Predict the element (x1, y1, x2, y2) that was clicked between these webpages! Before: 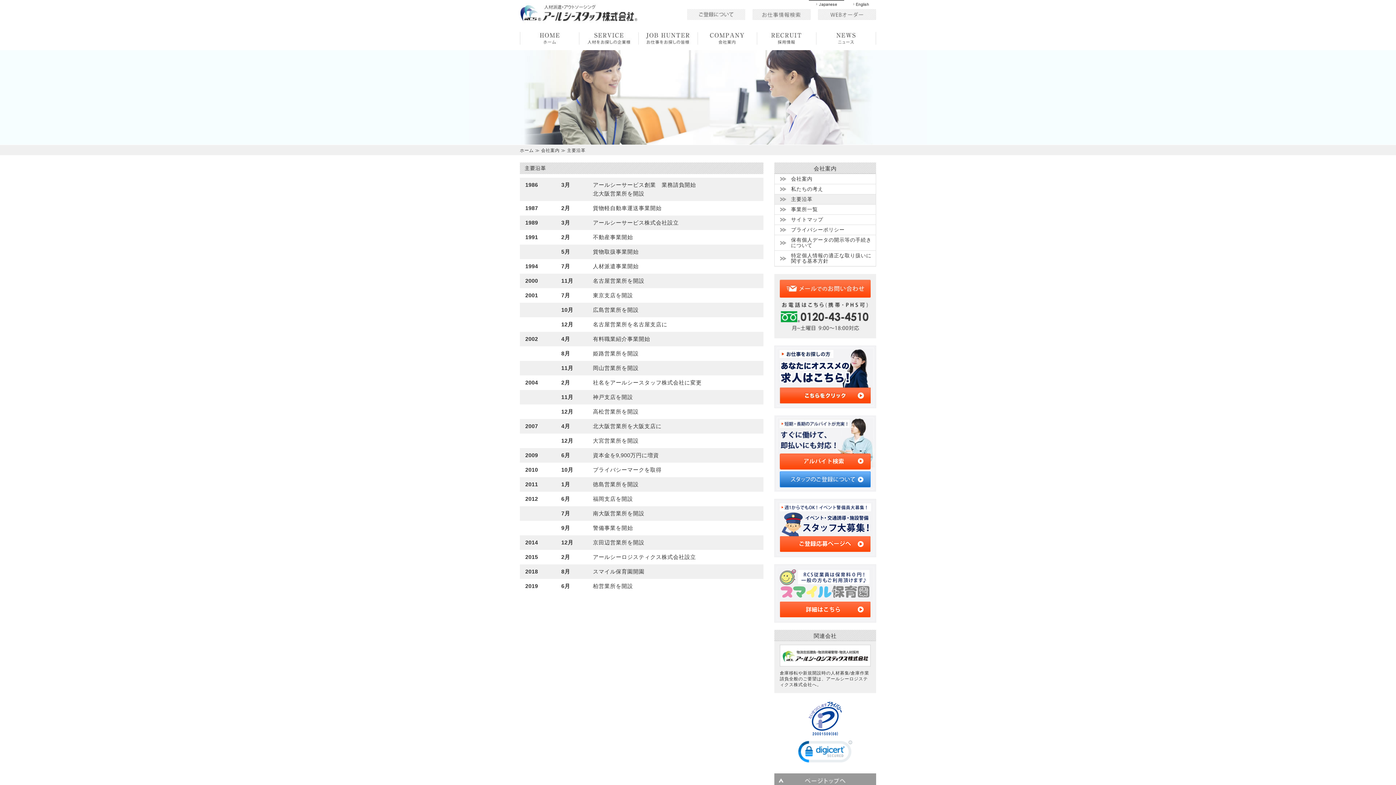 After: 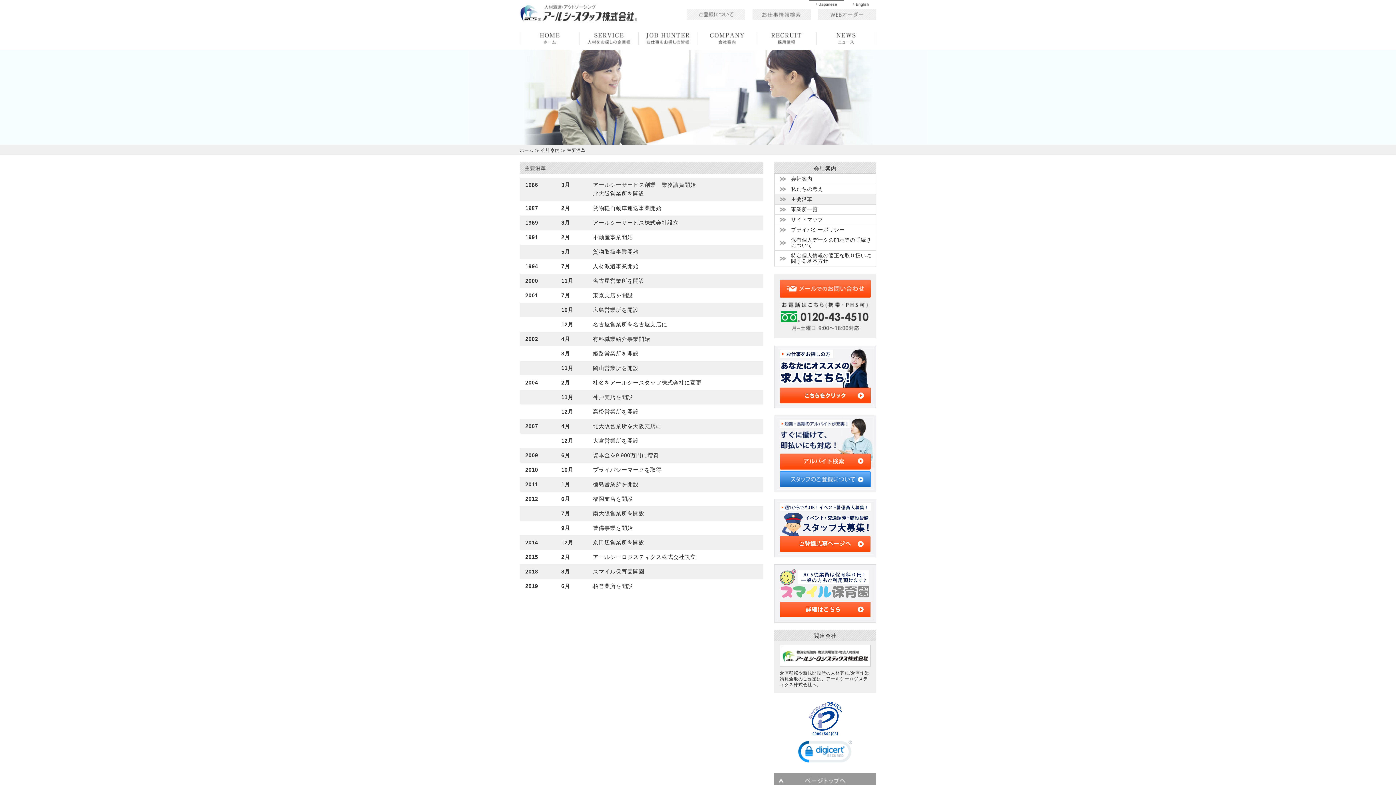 Action: bbox: (567, 148, 585, 153) label: 主要沿革